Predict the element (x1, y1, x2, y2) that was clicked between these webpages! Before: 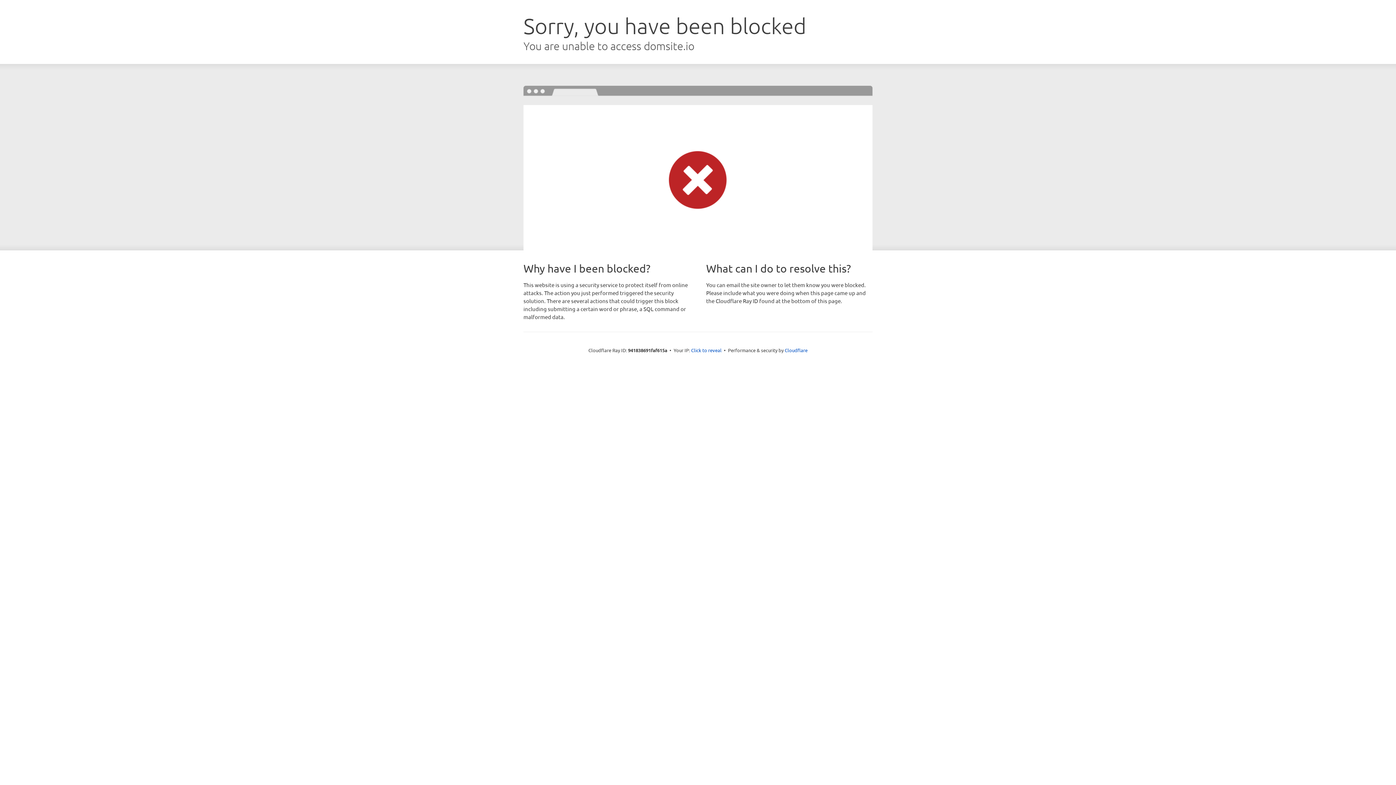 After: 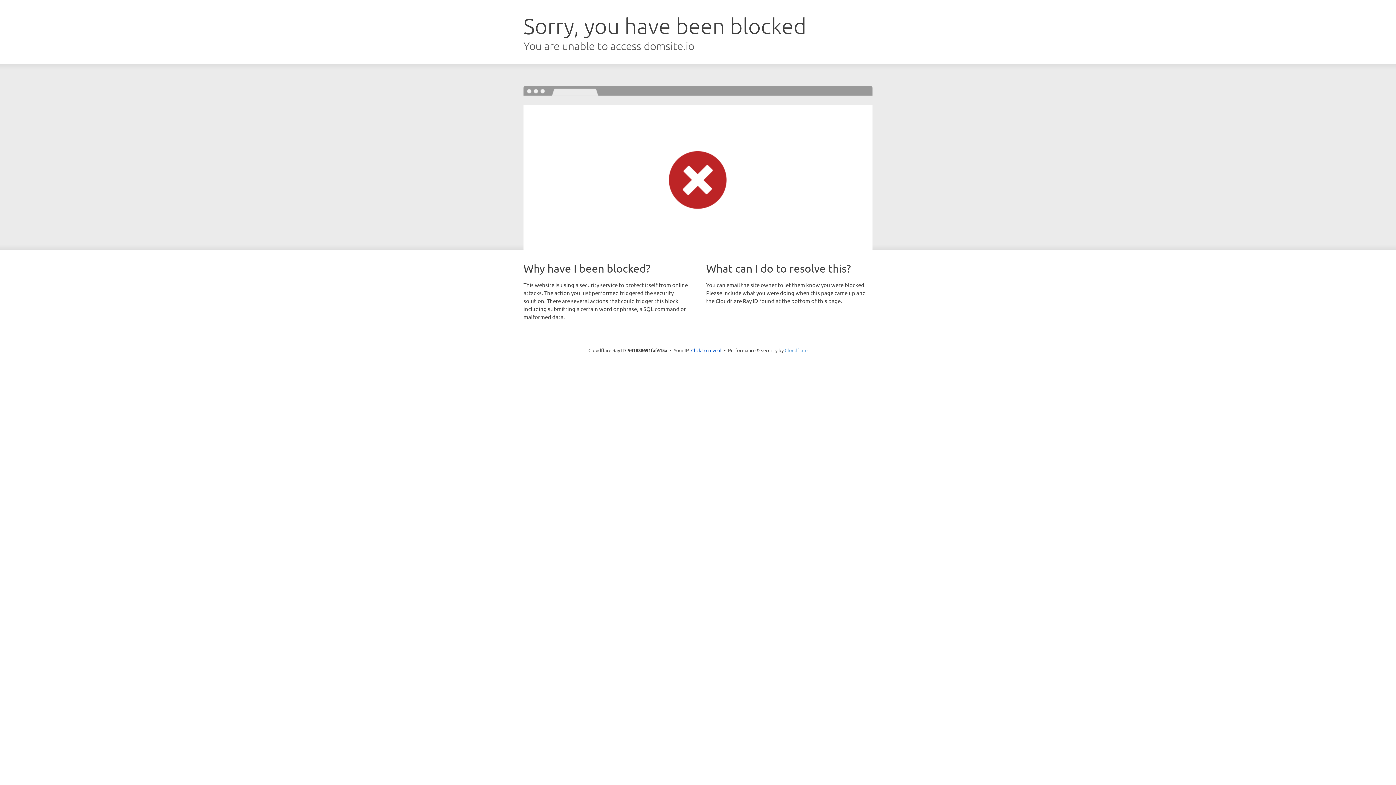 Action: label: Cloudflare bbox: (784, 347, 807, 353)